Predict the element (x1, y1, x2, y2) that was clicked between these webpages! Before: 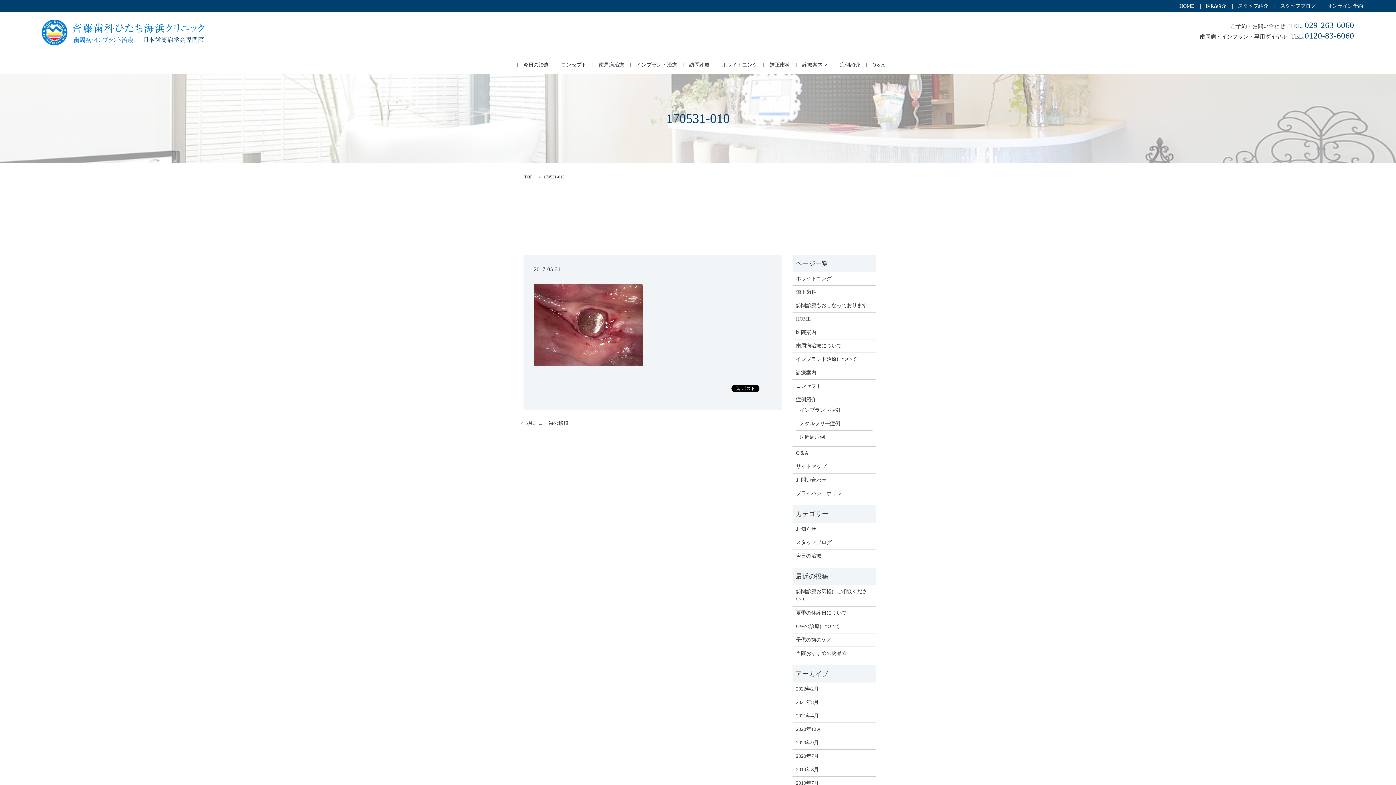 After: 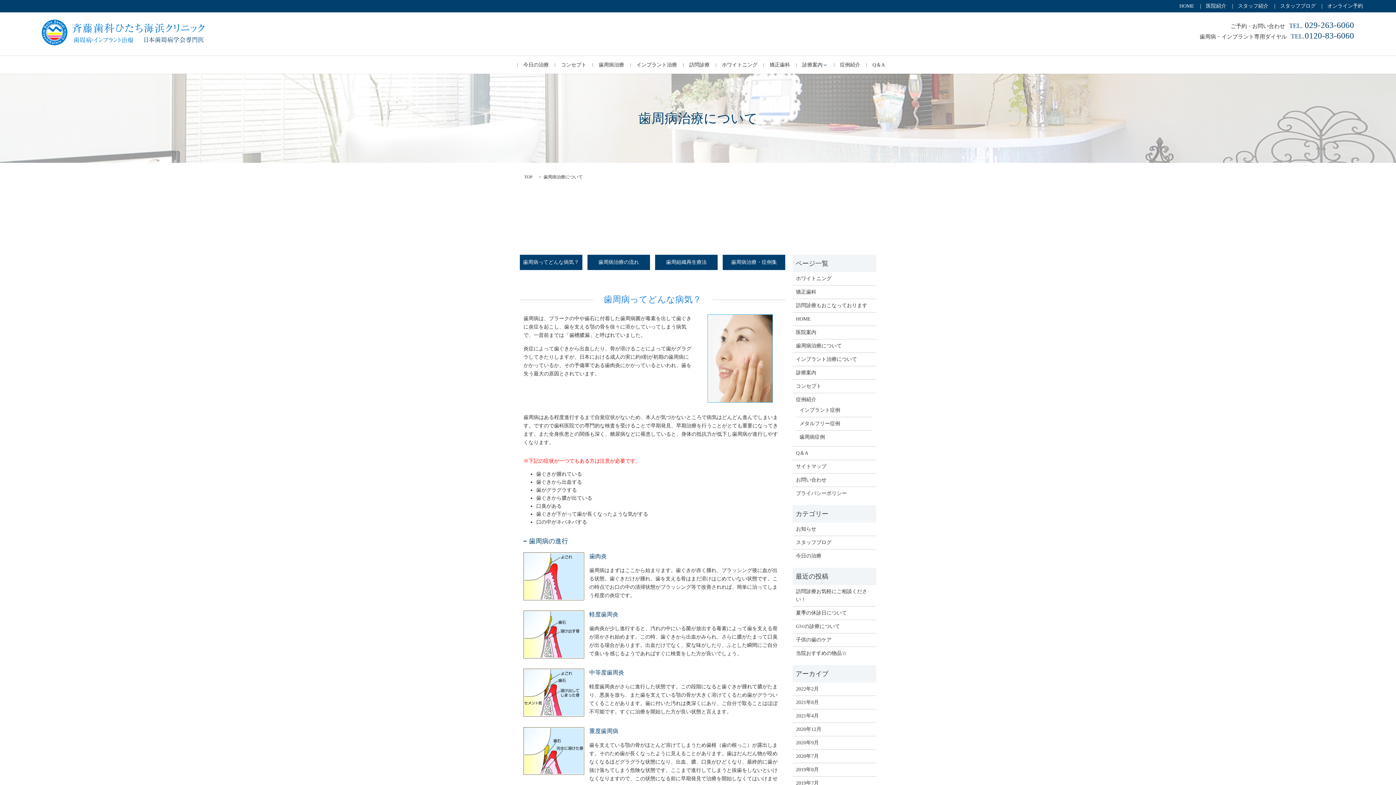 Action: bbox: (598, 60, 624, 69) label: 歯周病治療